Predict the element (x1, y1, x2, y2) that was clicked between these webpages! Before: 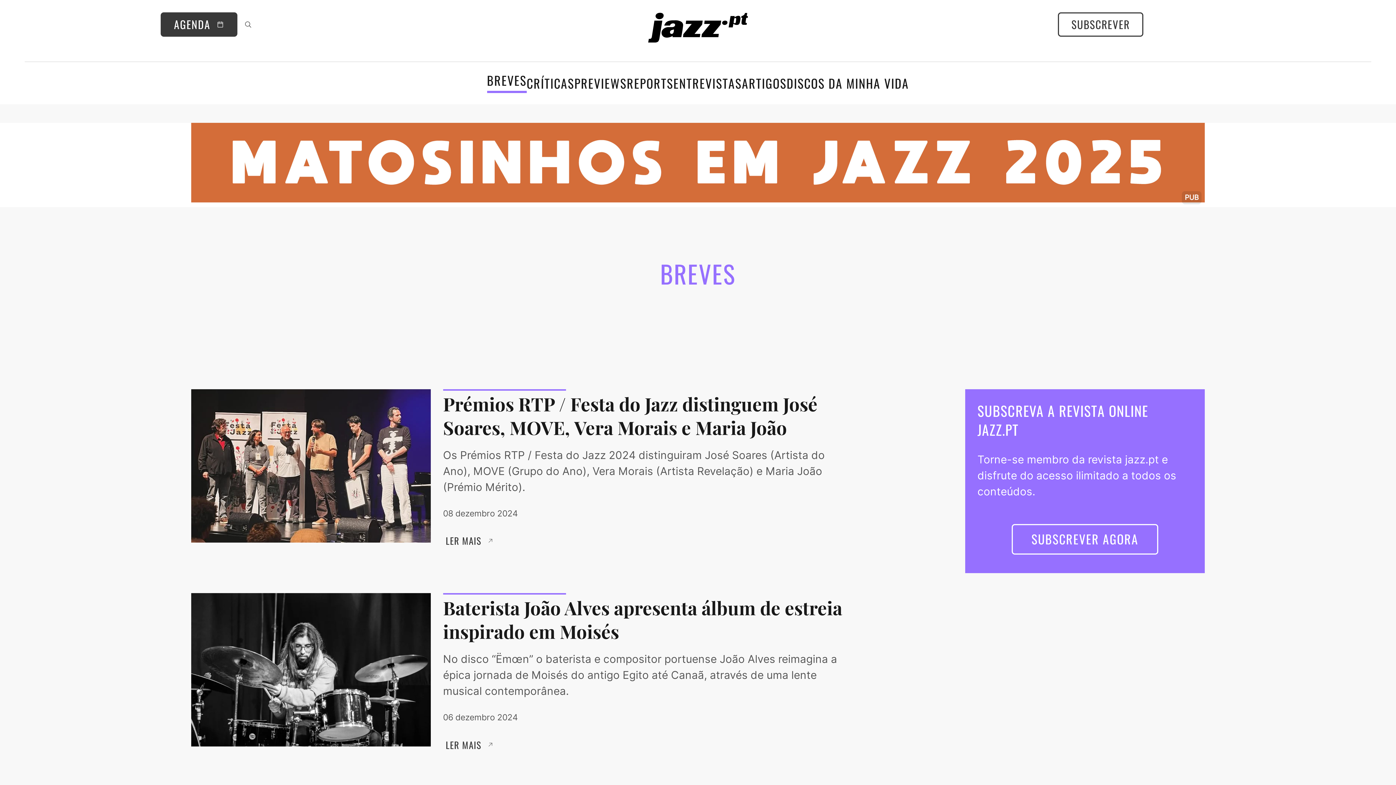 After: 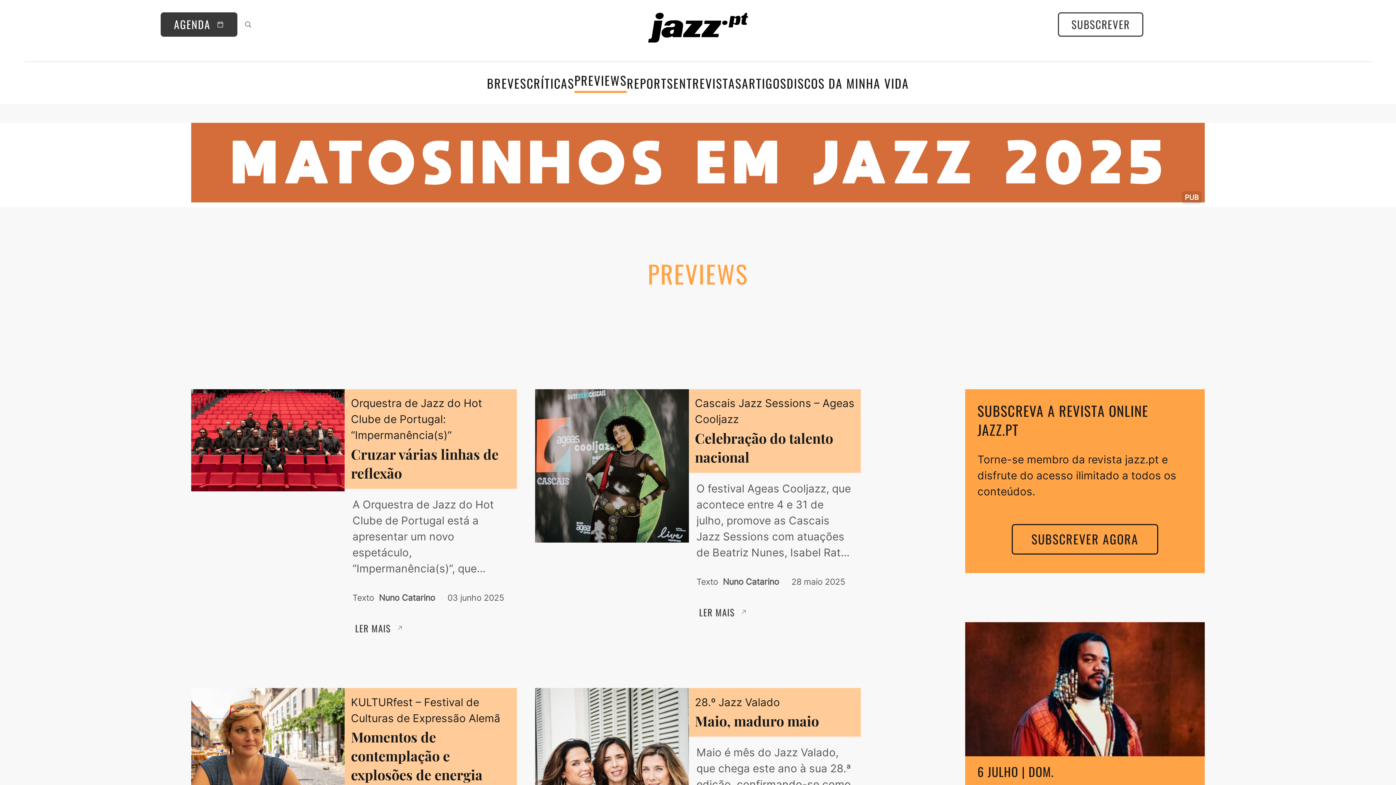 Action: bbox: (574, 74, 626, 92) label: PREVIEWS